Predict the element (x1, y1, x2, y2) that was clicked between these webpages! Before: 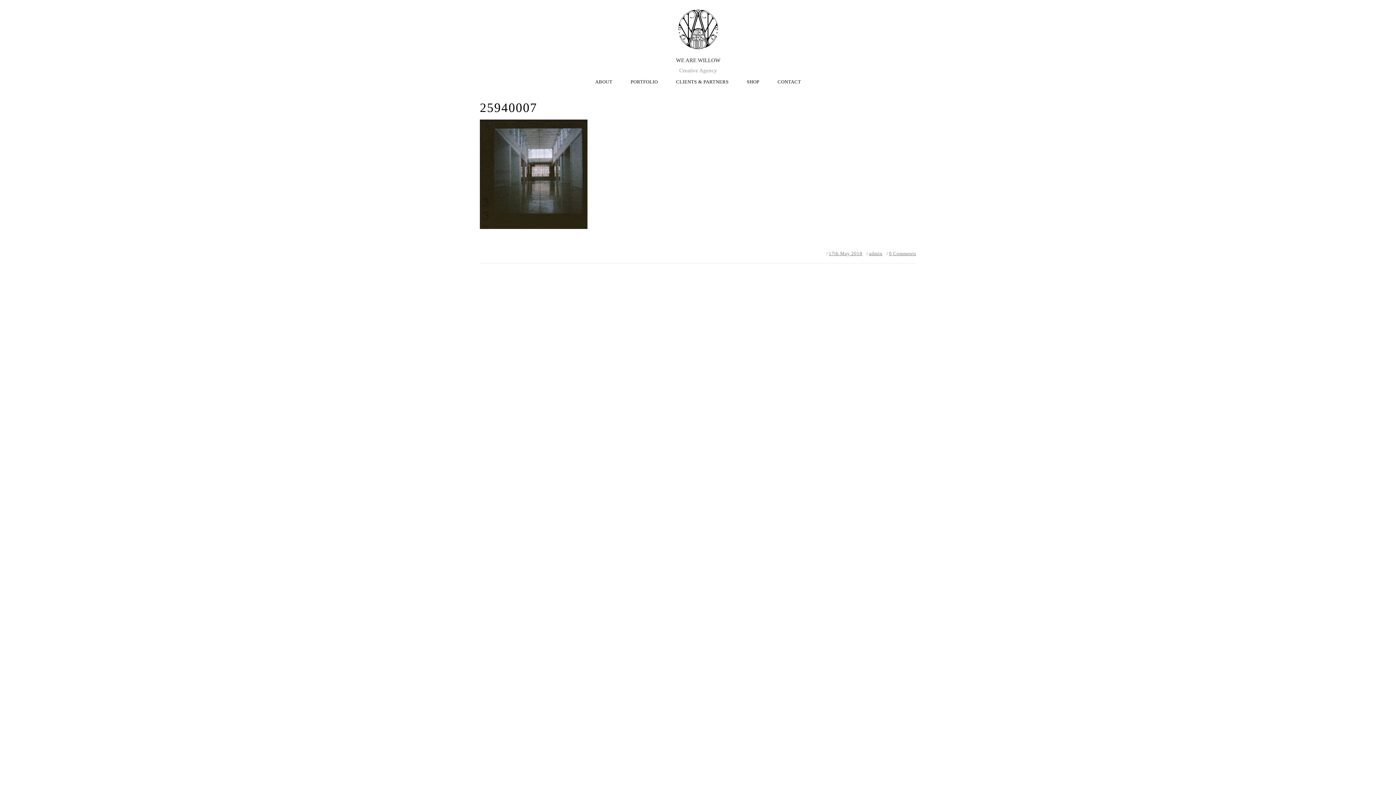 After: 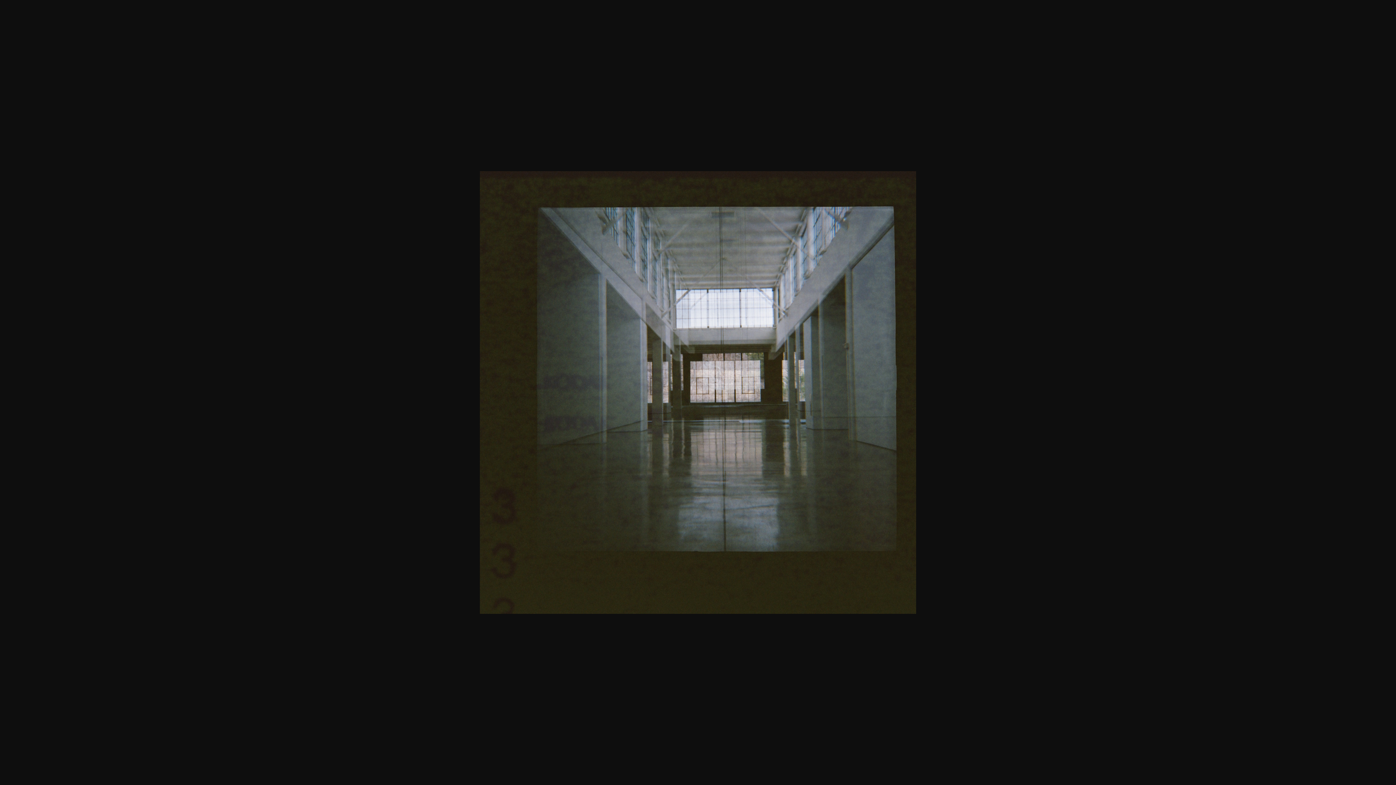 Action: bbox: (480, 224, 587, 230)